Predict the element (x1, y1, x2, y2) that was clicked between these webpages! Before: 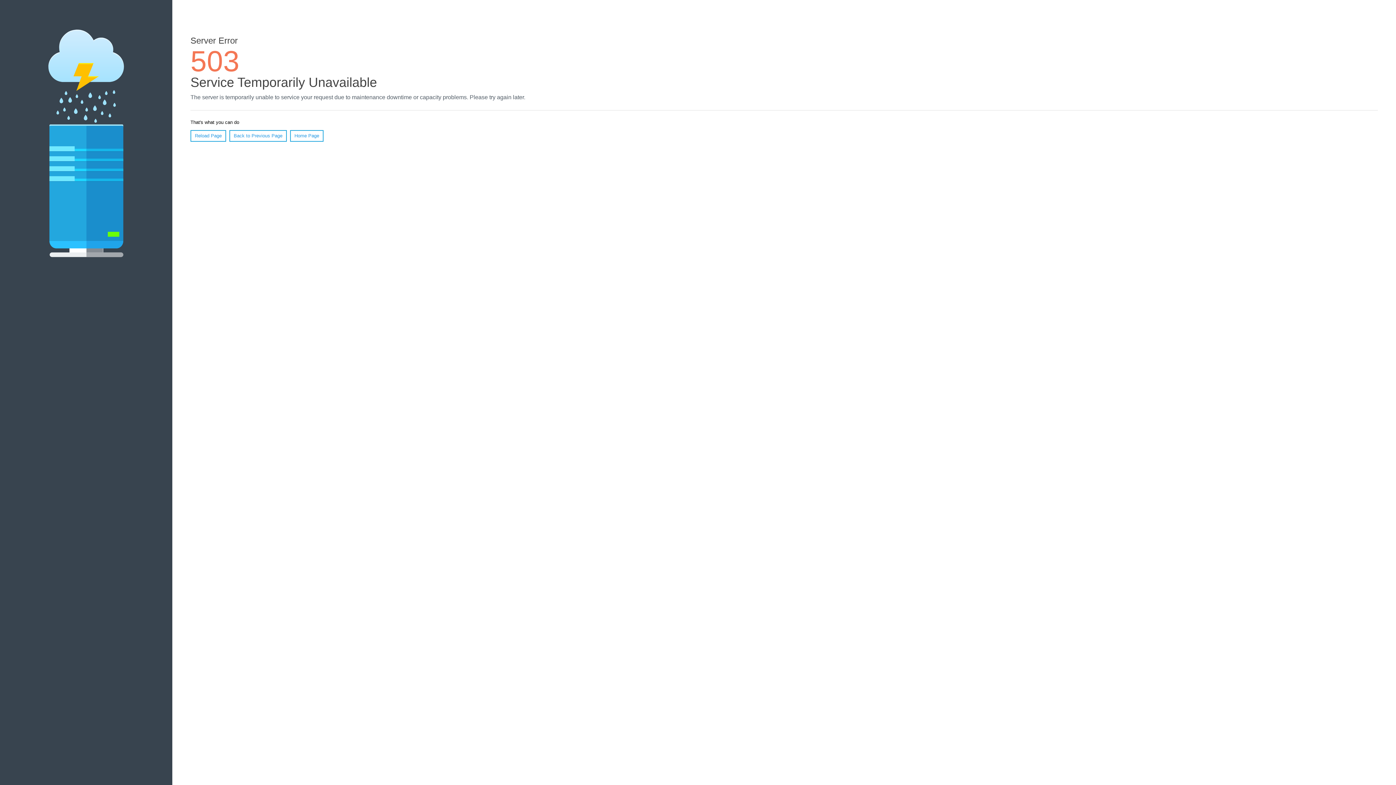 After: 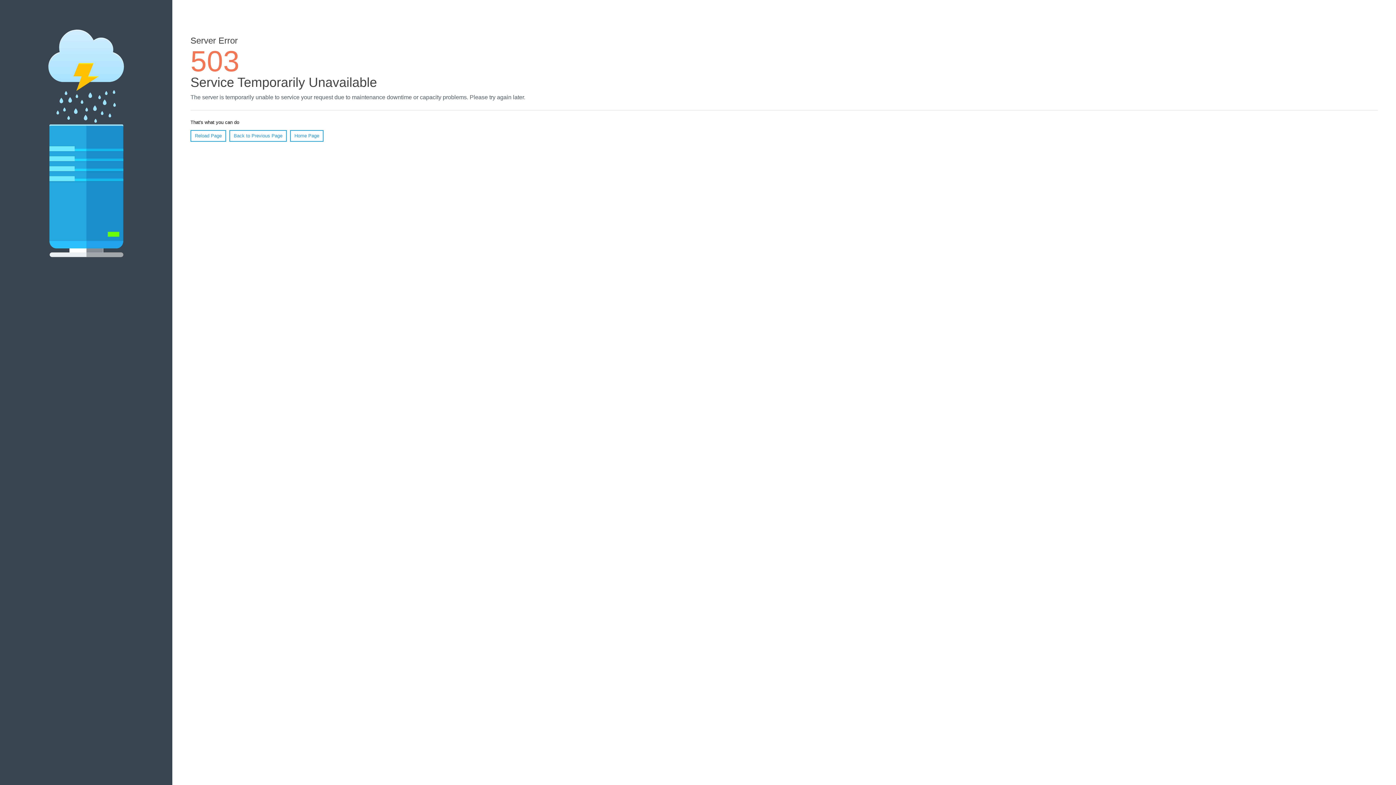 Action: label: Reload Page bbox: (190, 130, 226, 141)